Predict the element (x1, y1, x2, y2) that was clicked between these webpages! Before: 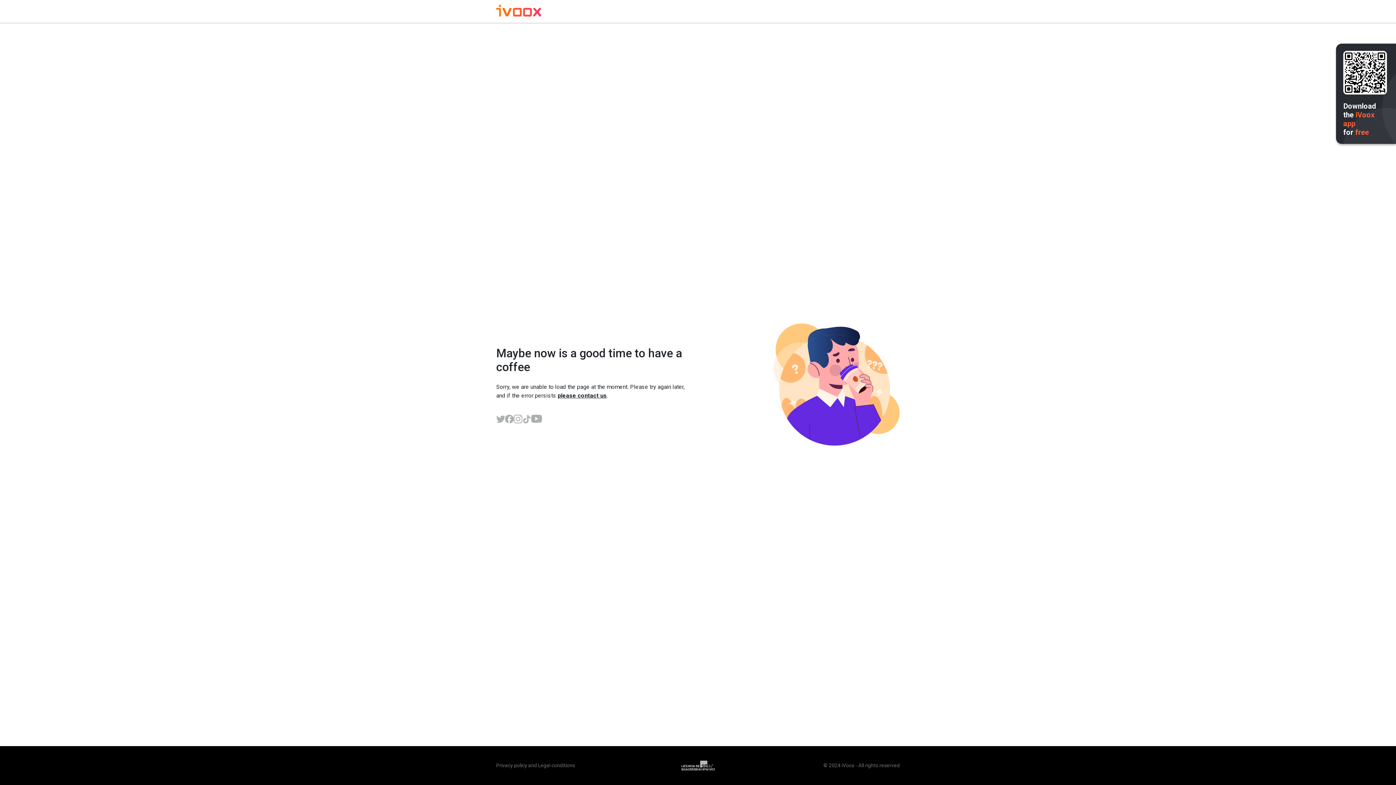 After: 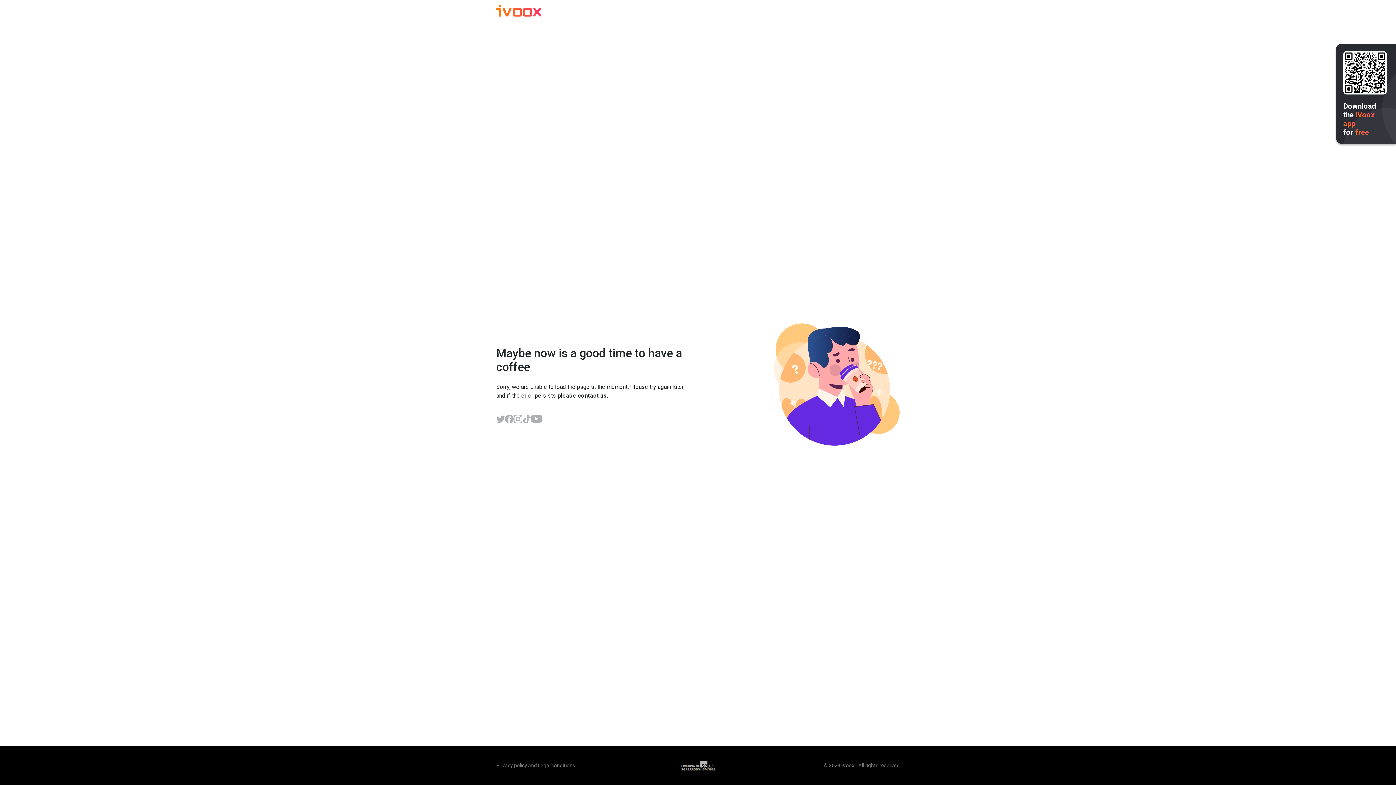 Action: bbox: (505, 414, 513, 423)